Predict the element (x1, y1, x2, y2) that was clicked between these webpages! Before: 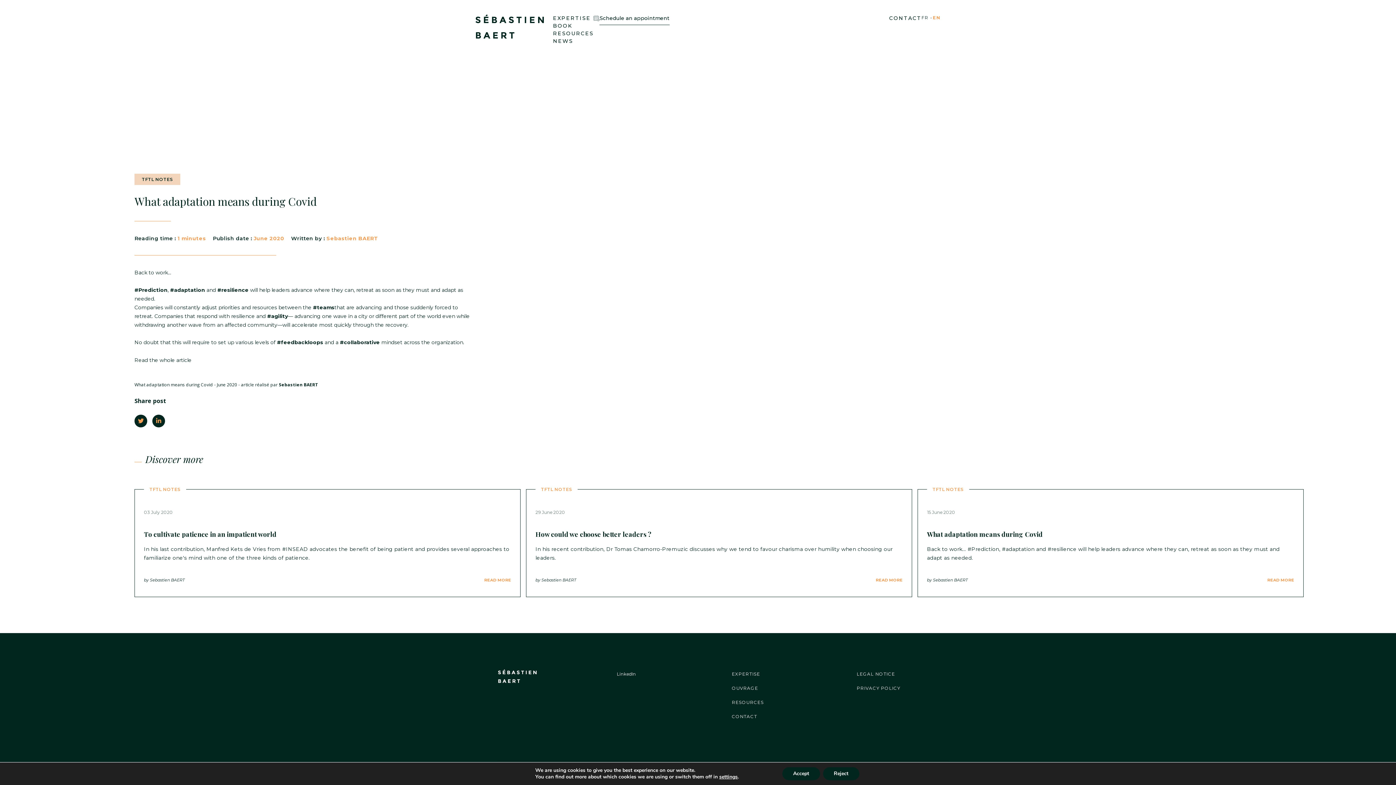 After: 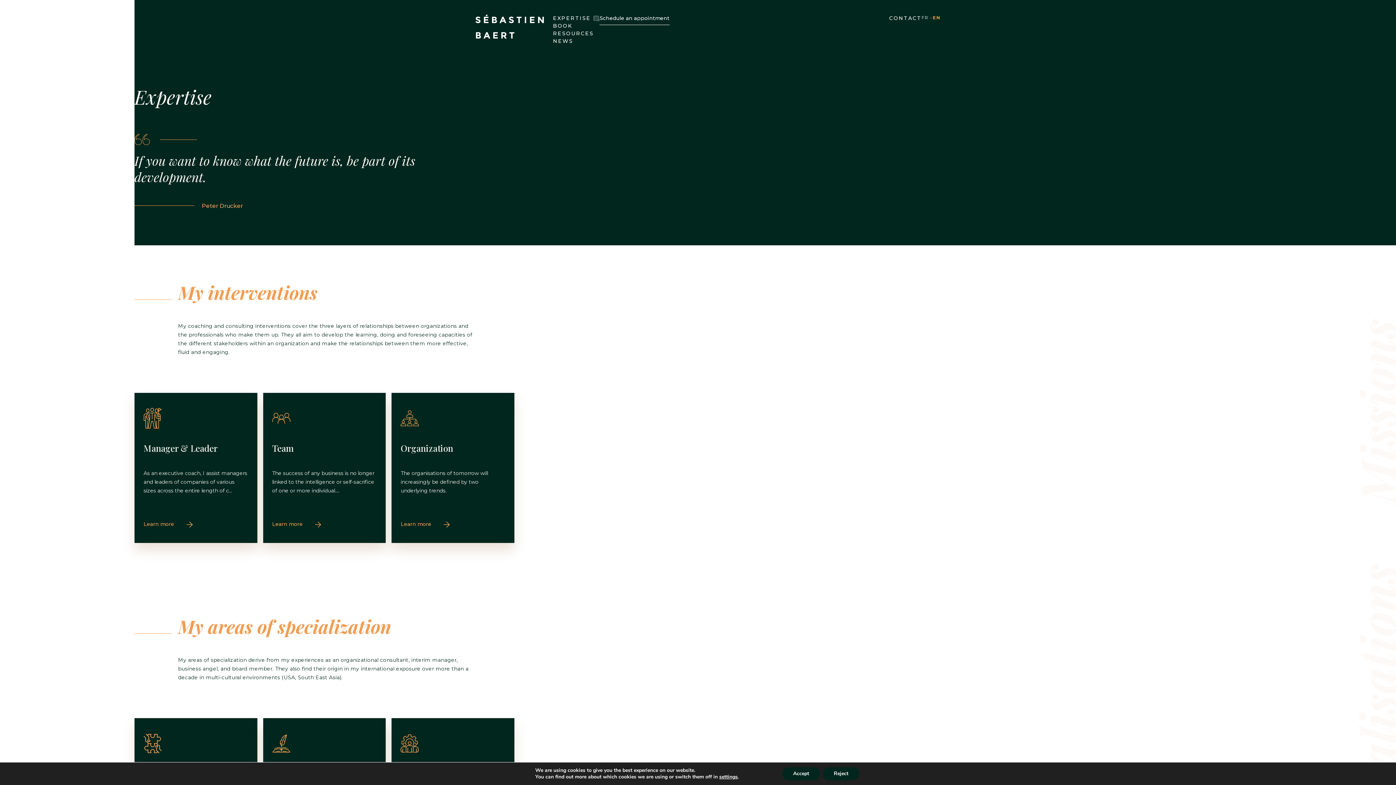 Action: label: EXPERTISE bbox: (553, 14, 590, 21)